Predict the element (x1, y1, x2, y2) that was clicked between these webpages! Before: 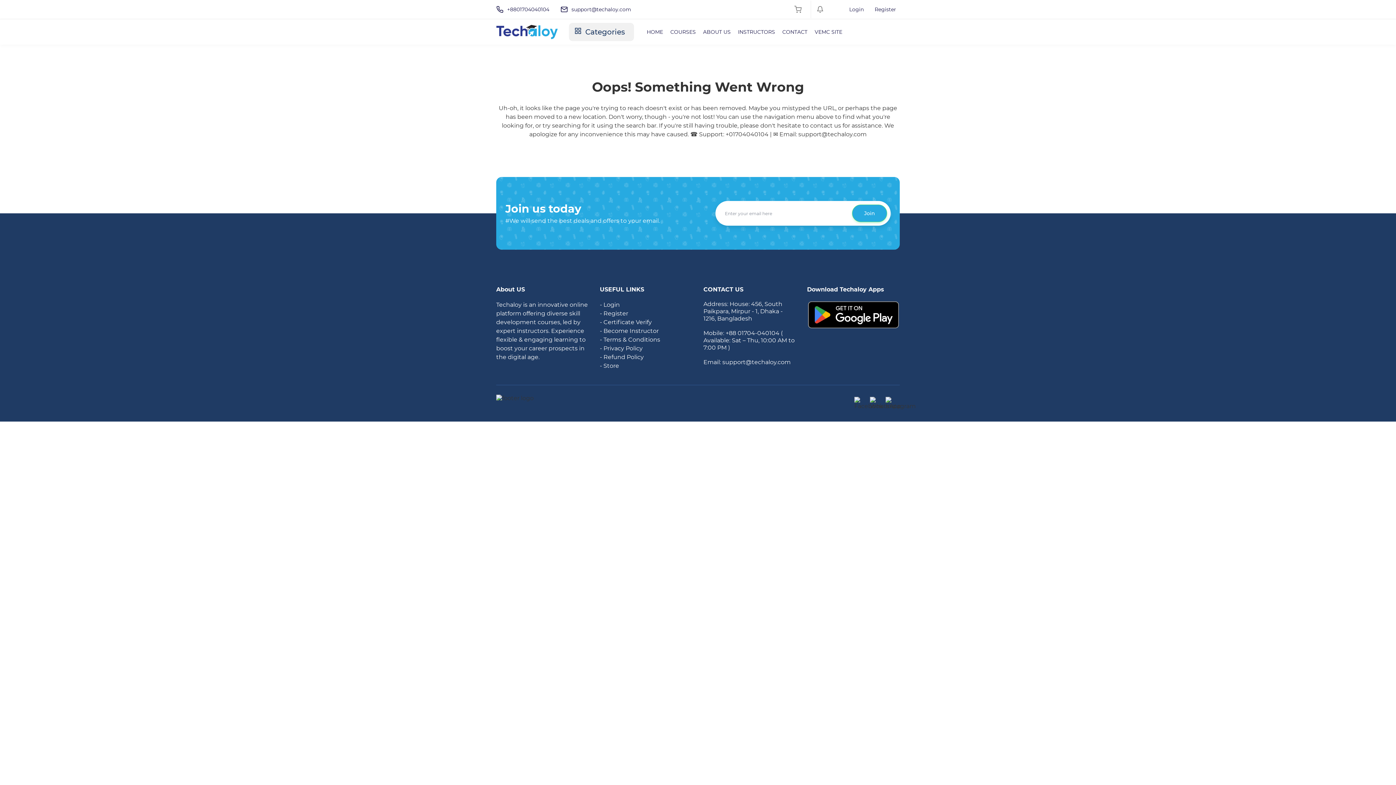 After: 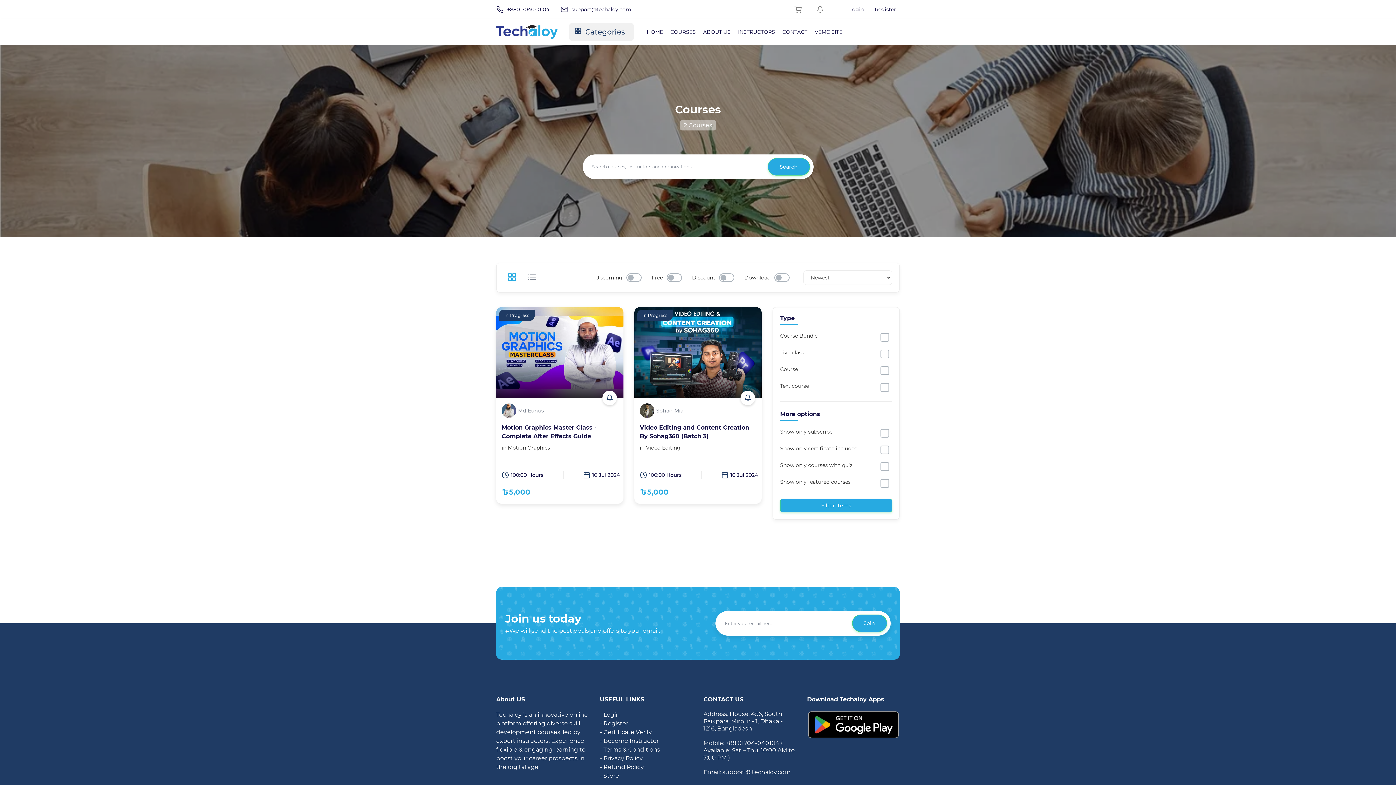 Action: label: COURSES bbox: (666, 25, 699, 38)